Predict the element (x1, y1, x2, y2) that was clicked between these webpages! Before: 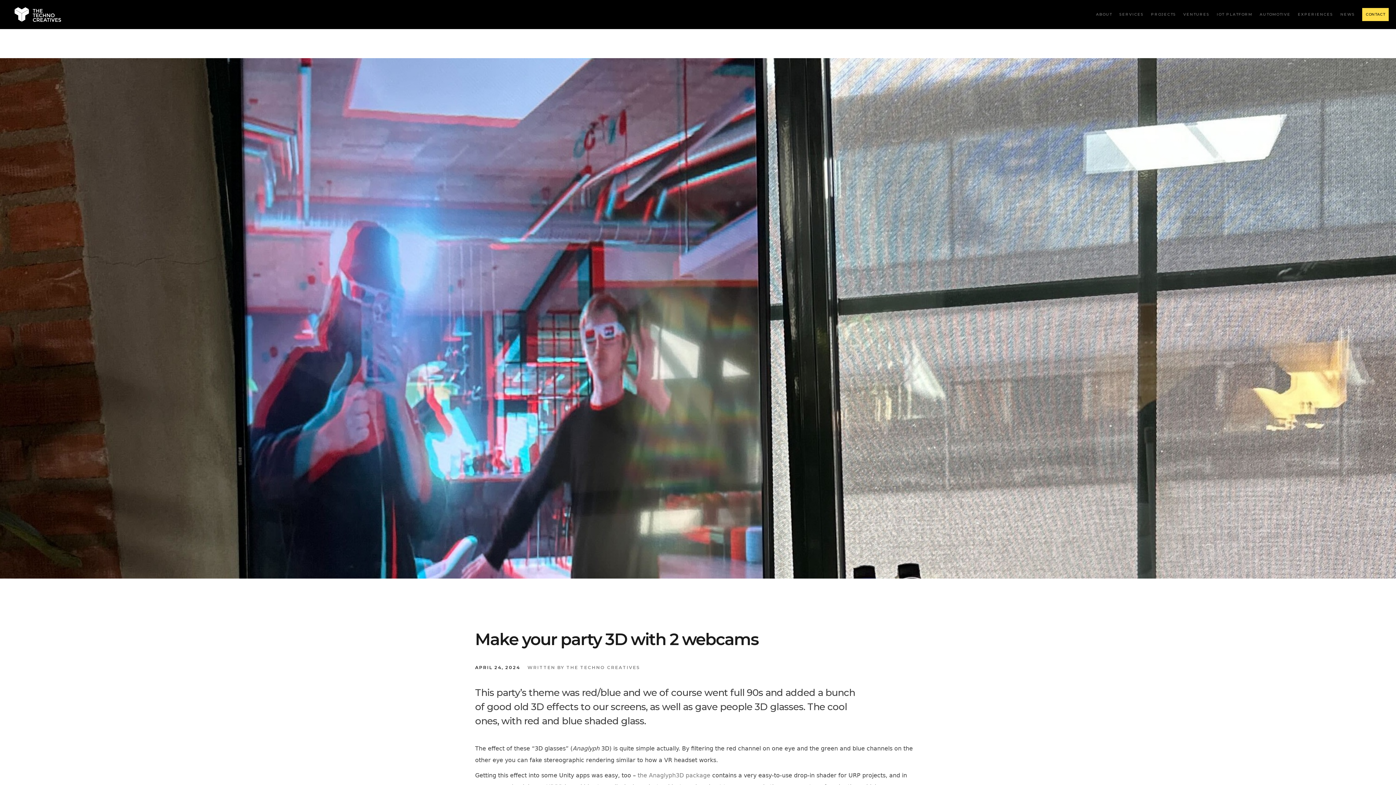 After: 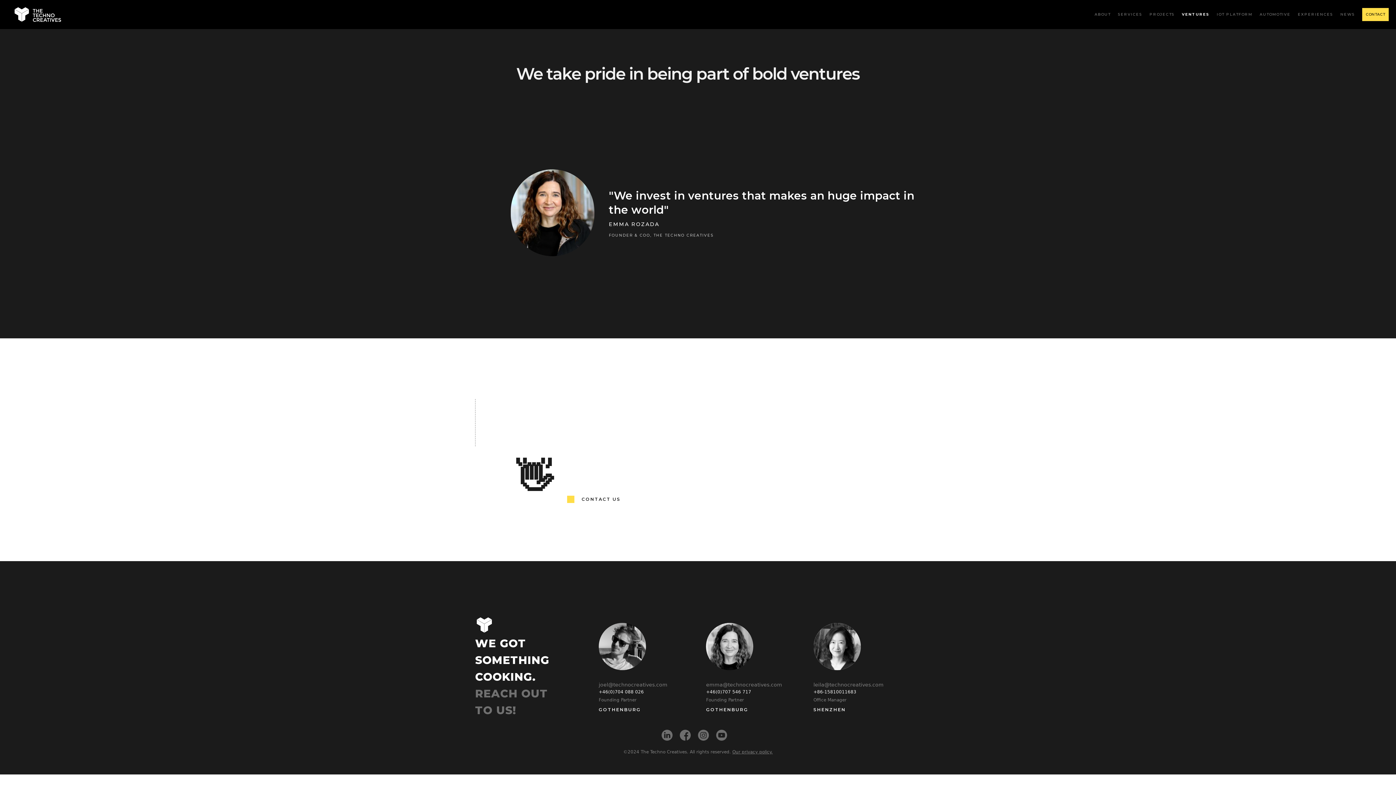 Action: bbox: (1180, 3, 1213, 25) label: VENTURES